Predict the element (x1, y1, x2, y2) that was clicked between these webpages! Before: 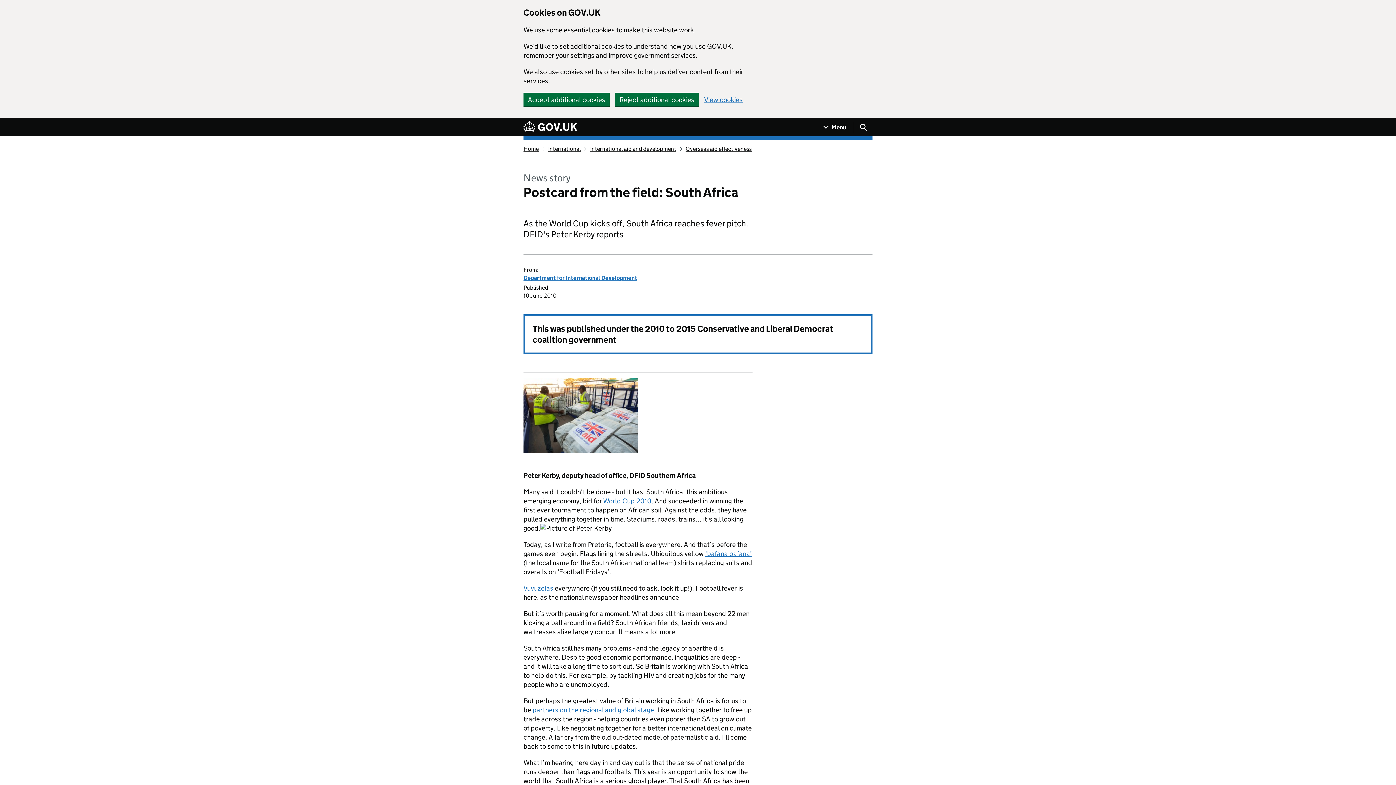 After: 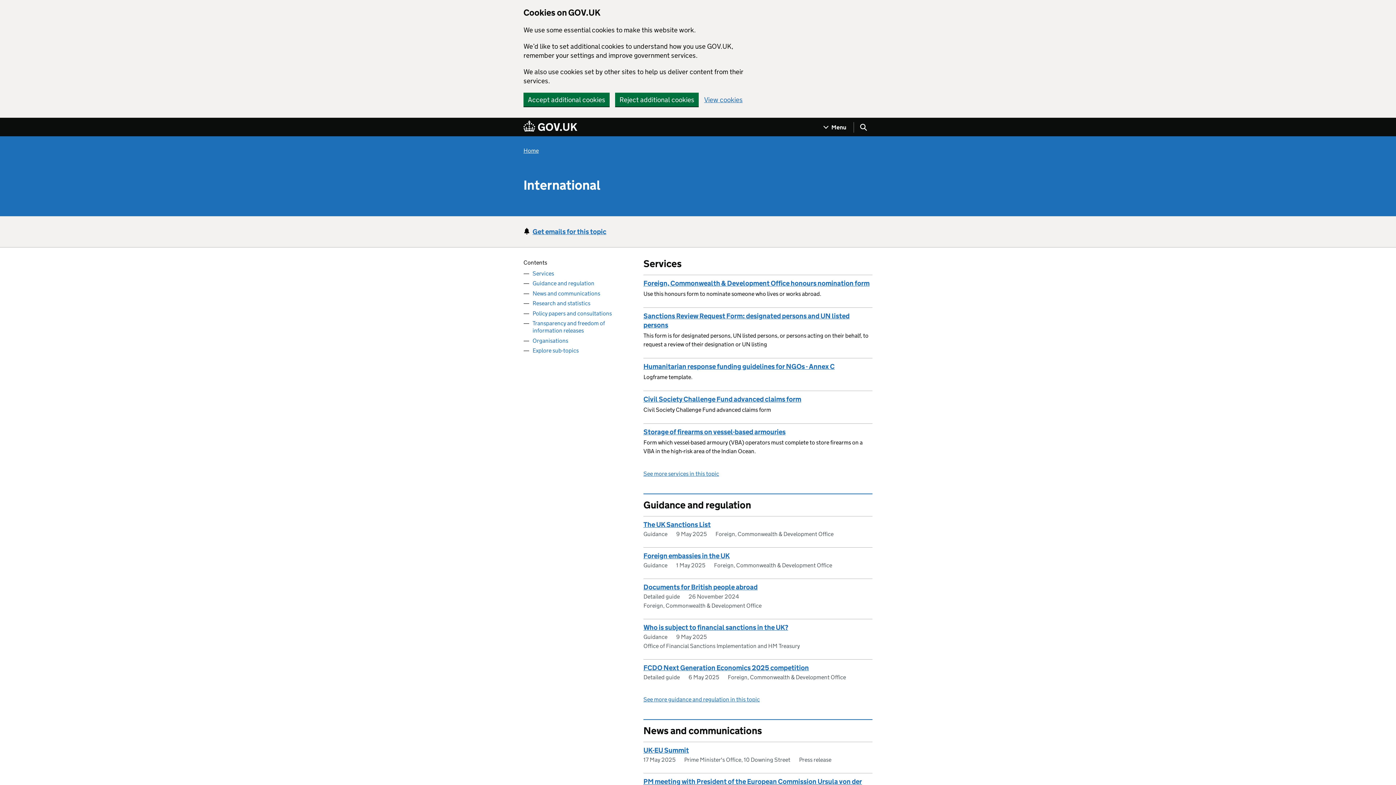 Action: bbox: (548, 145, 580, 152) label: International